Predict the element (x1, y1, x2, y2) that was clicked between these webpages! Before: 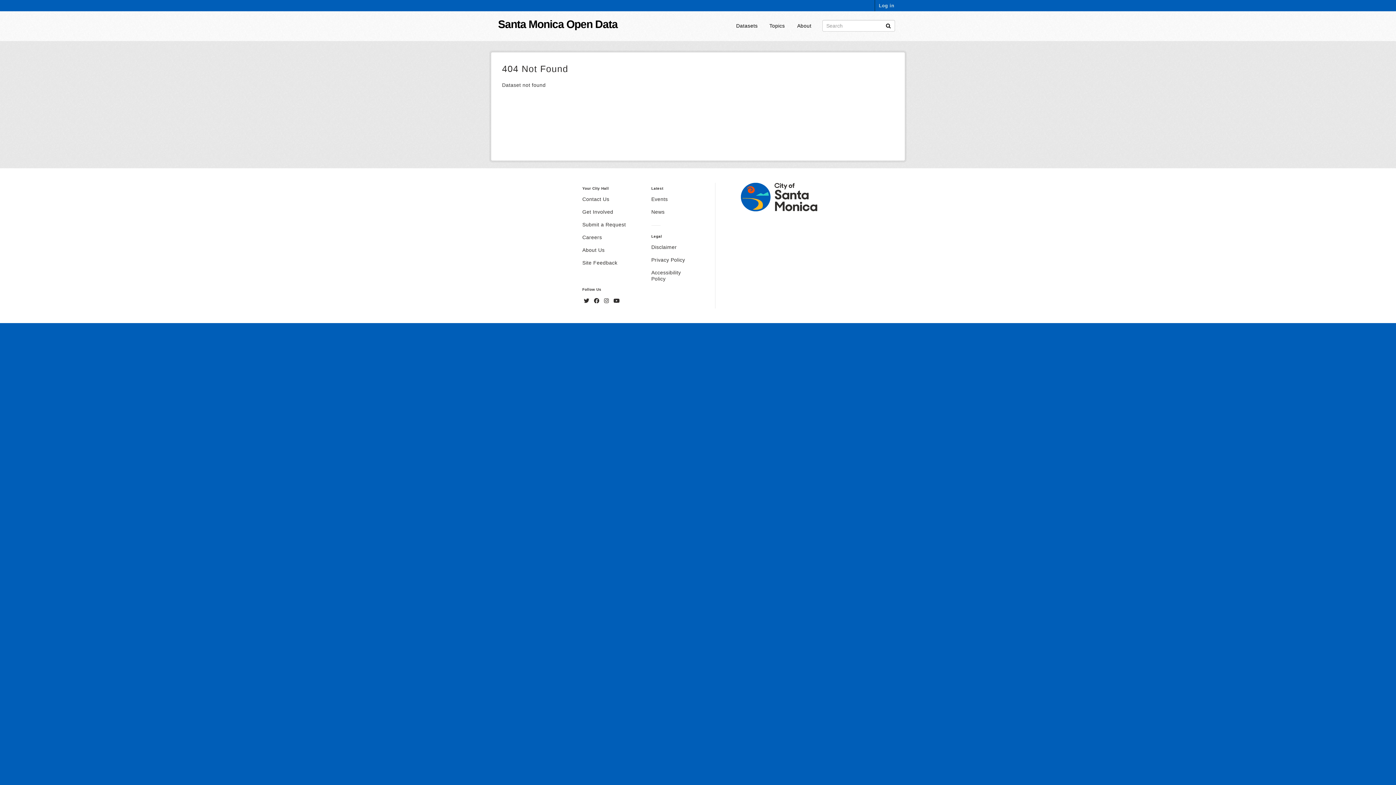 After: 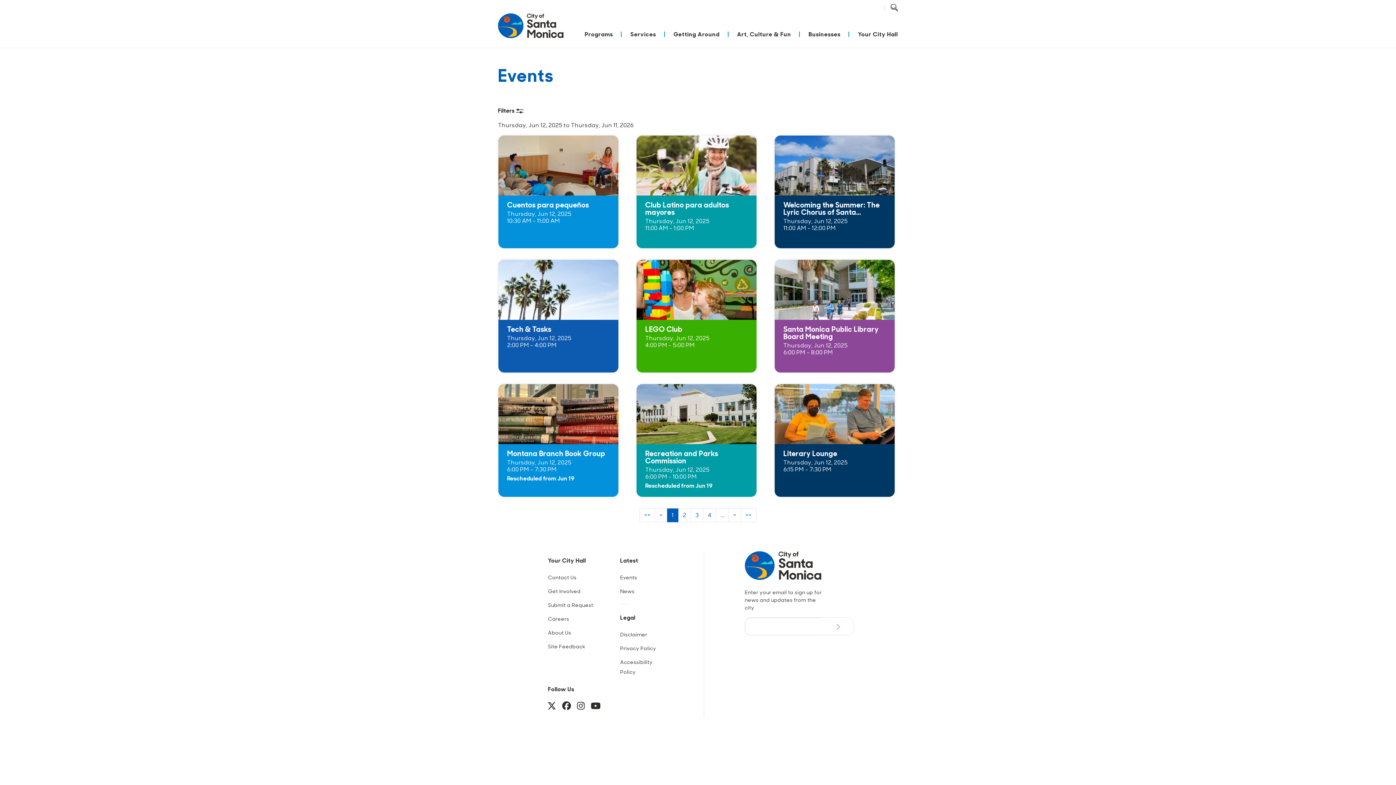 Action: bbox: (651, 196, 696, 207) label: Events